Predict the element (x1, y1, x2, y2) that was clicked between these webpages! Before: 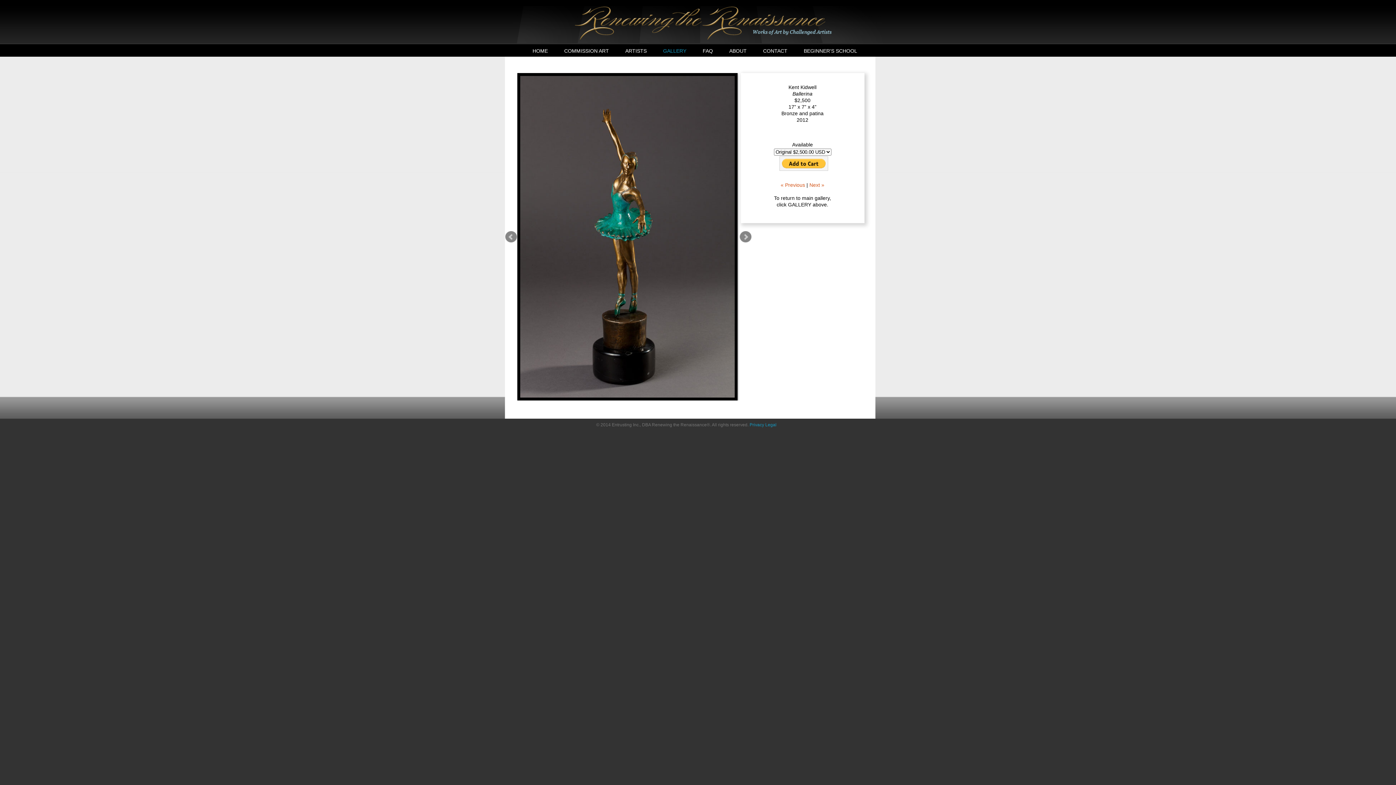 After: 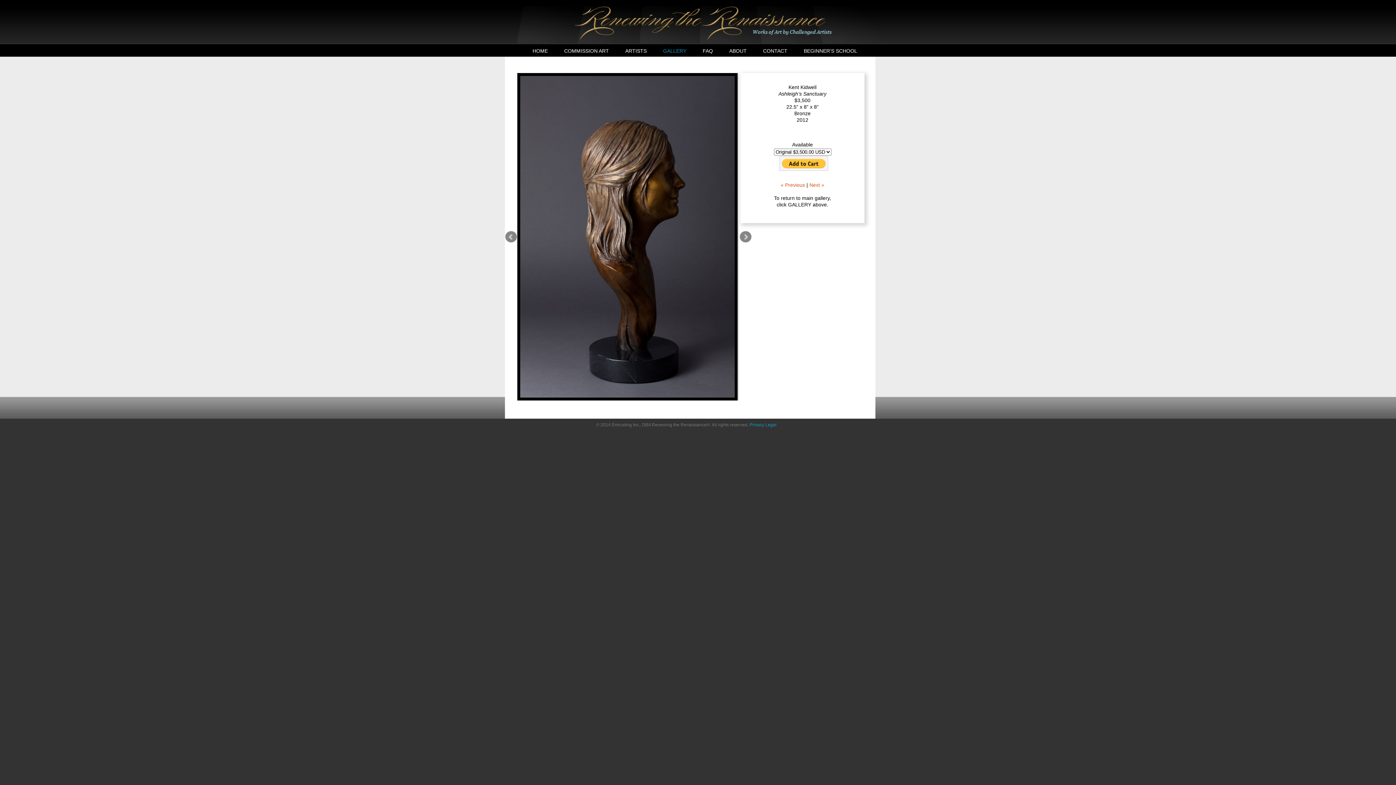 Action: bbox: (780, 182, 805, 188) label: « Previous